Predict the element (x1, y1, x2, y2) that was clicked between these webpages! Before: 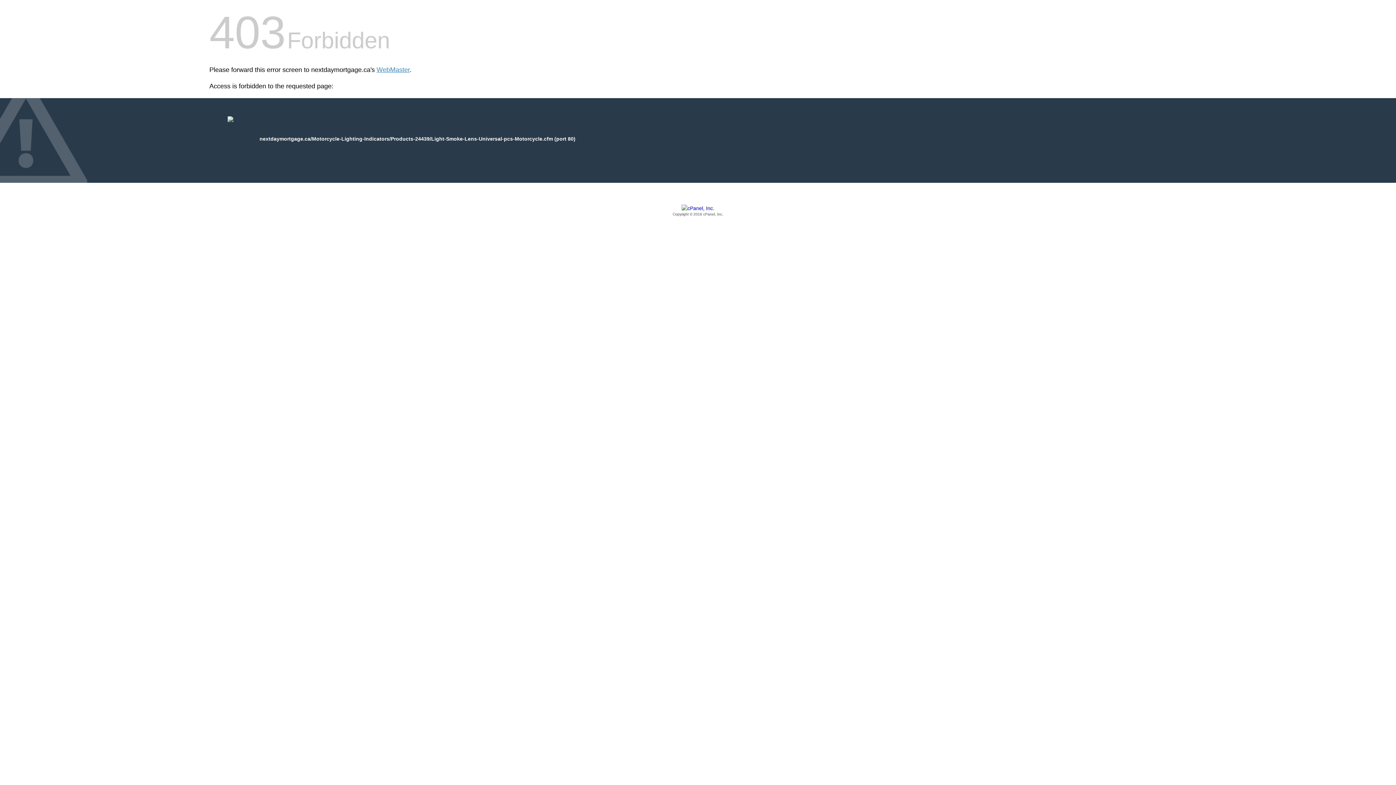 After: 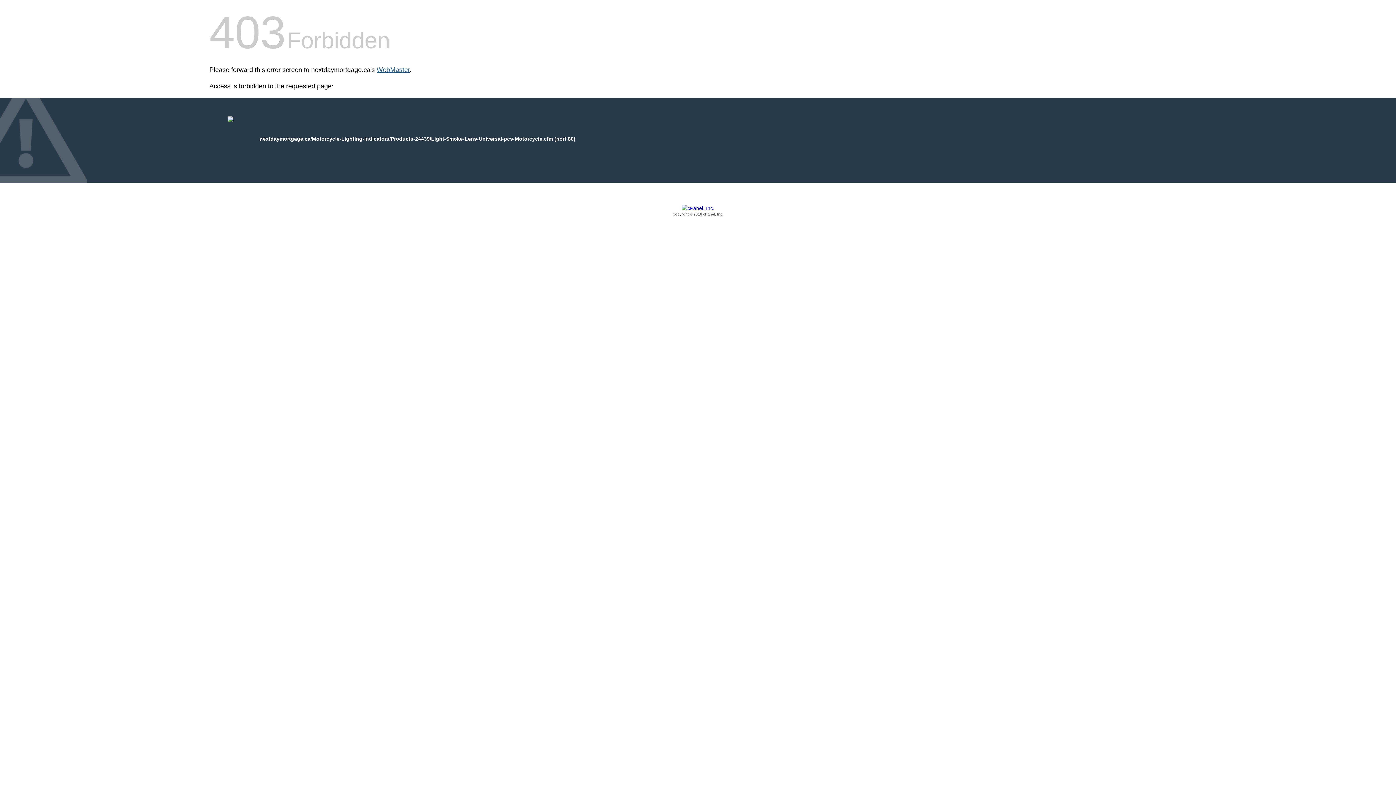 Action: label: WebMaster bbox: (376, 66, 409, 73)